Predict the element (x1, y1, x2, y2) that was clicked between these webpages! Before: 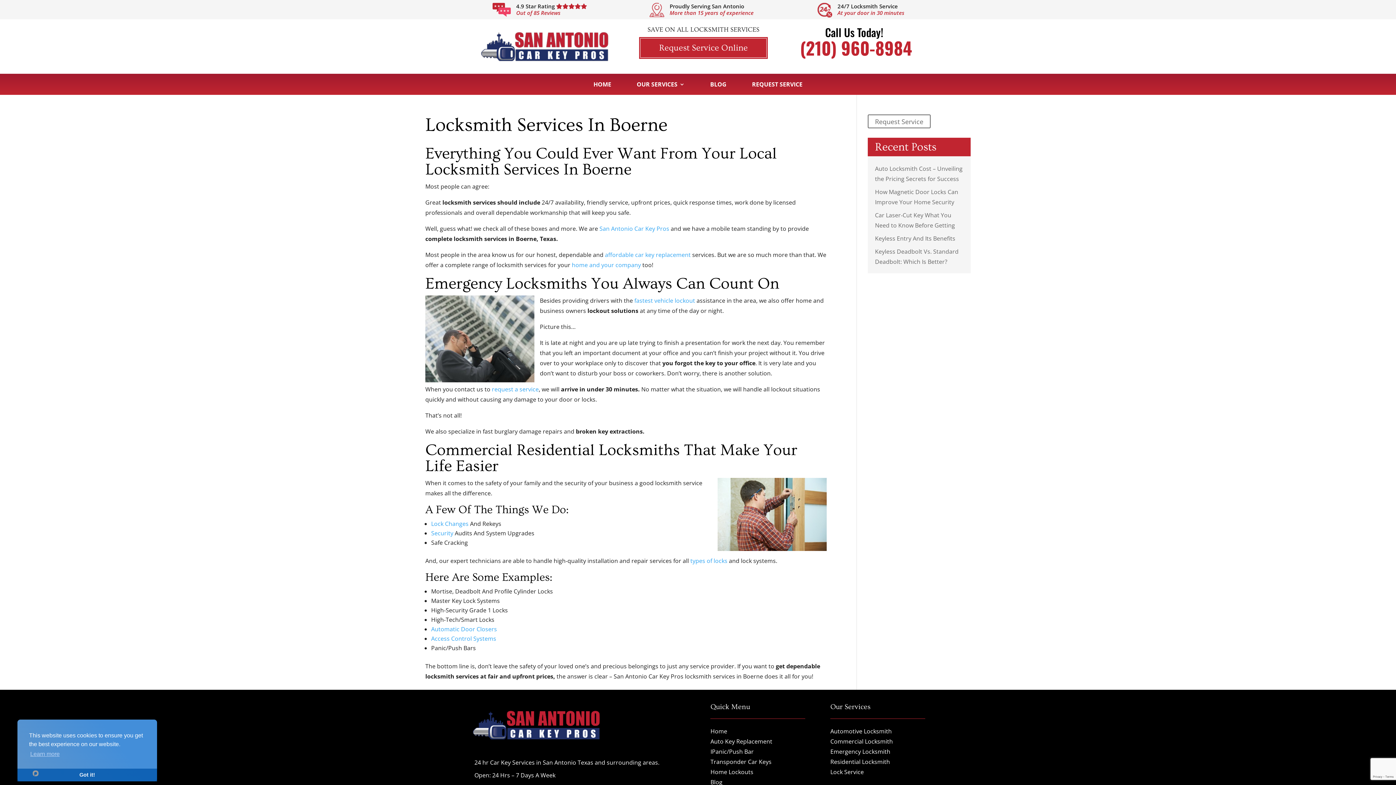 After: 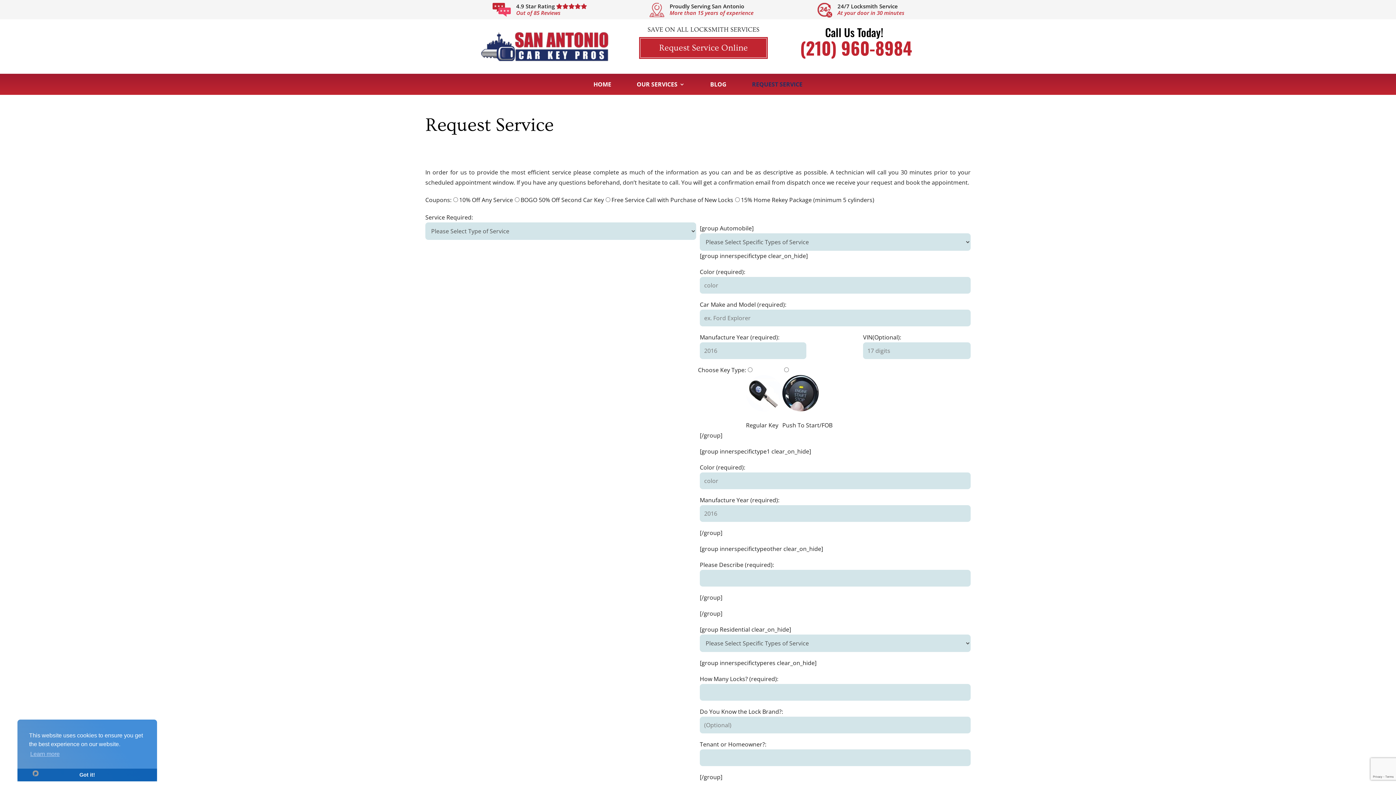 Action: bbox: (752, 81, 802, 94) label: REQUEST SERVICE